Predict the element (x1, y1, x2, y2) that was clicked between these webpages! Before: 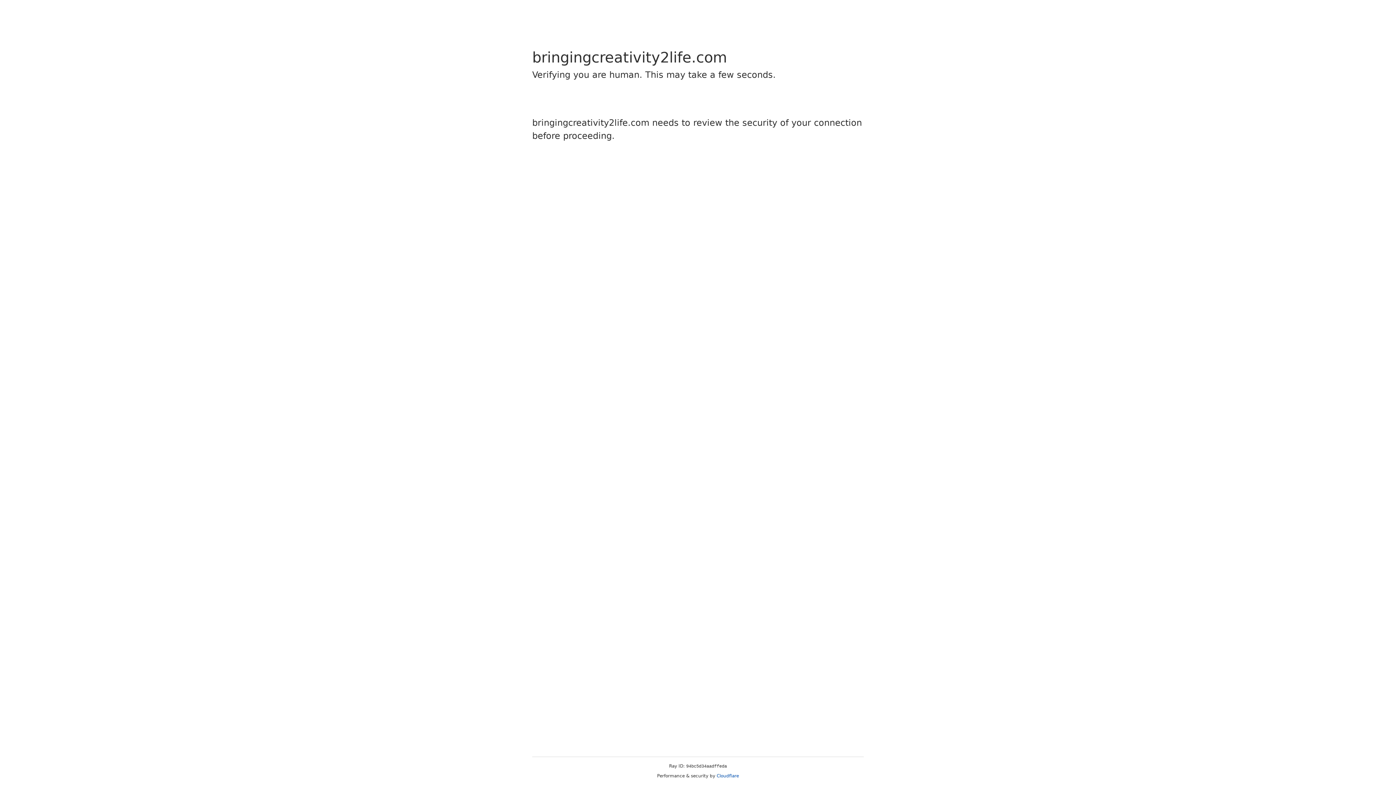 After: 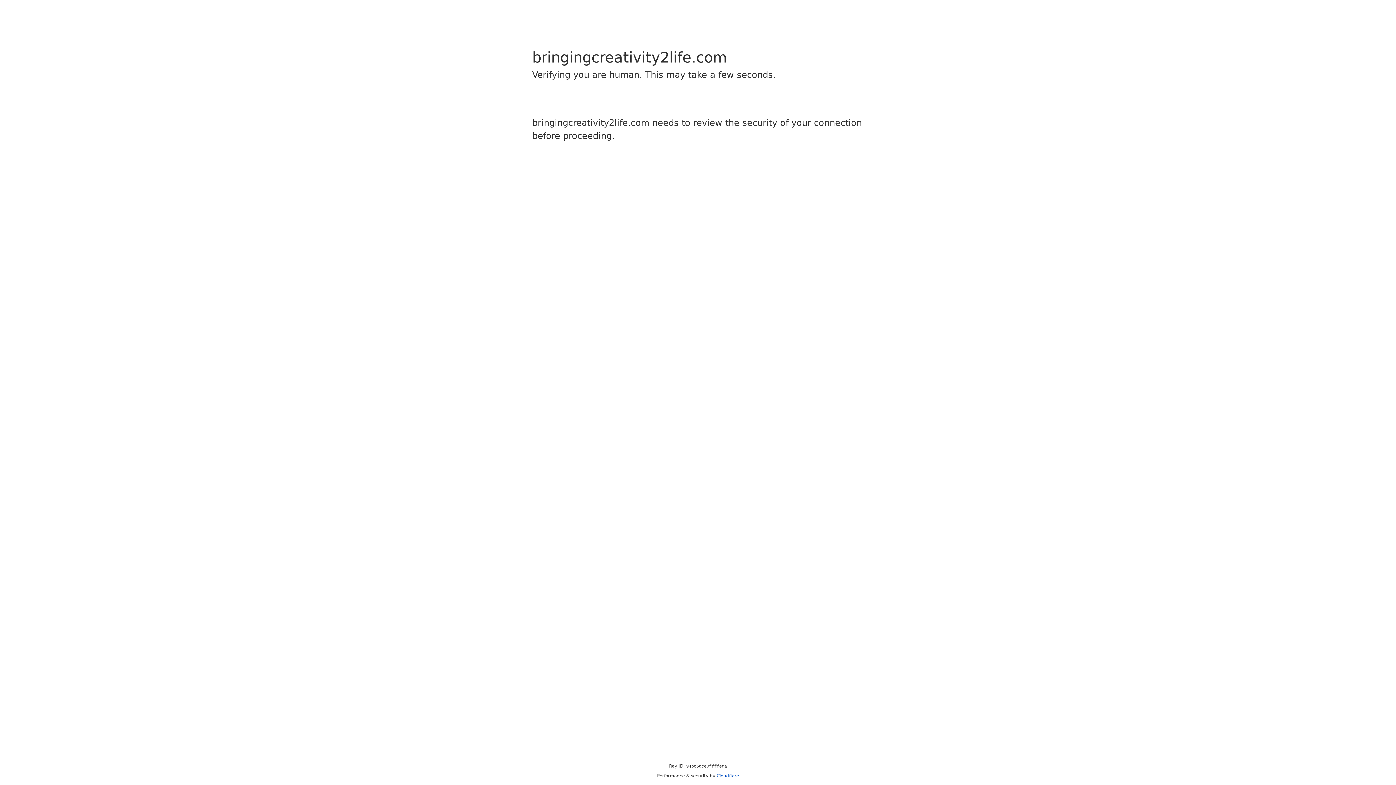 Action: label: Cloudflare bbox: (716, 773, 739, 778)